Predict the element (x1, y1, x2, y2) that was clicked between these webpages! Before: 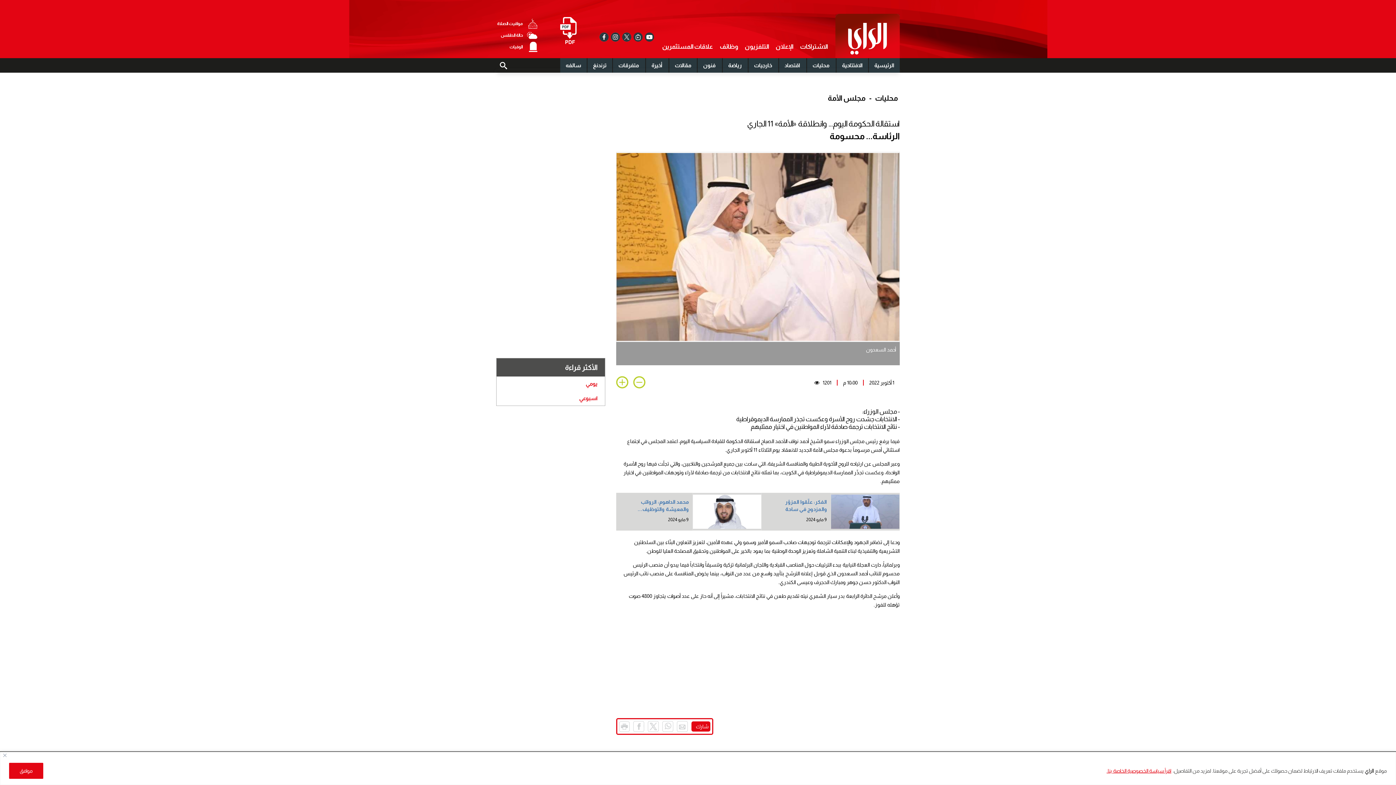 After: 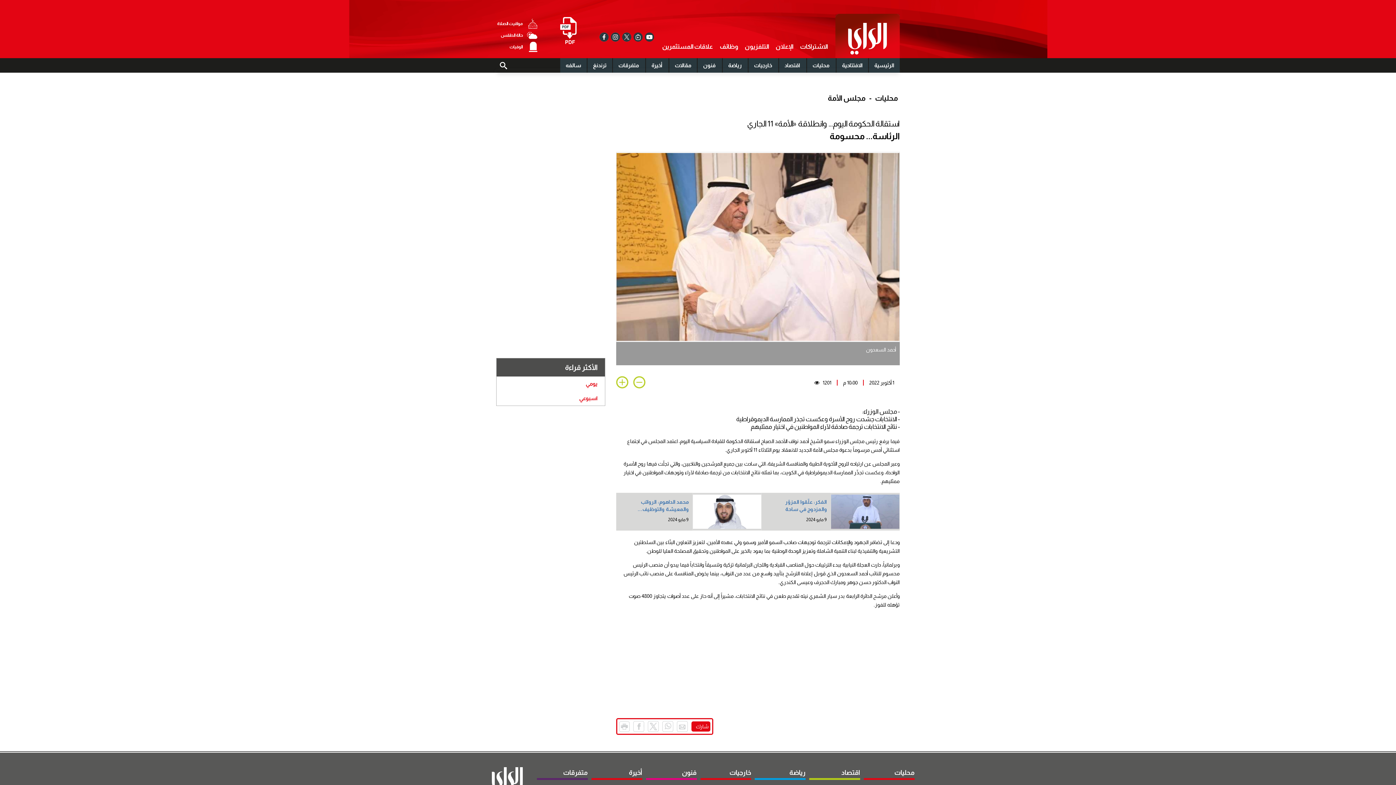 Action: label: قريب bbox: (3, 754, 6, 757)